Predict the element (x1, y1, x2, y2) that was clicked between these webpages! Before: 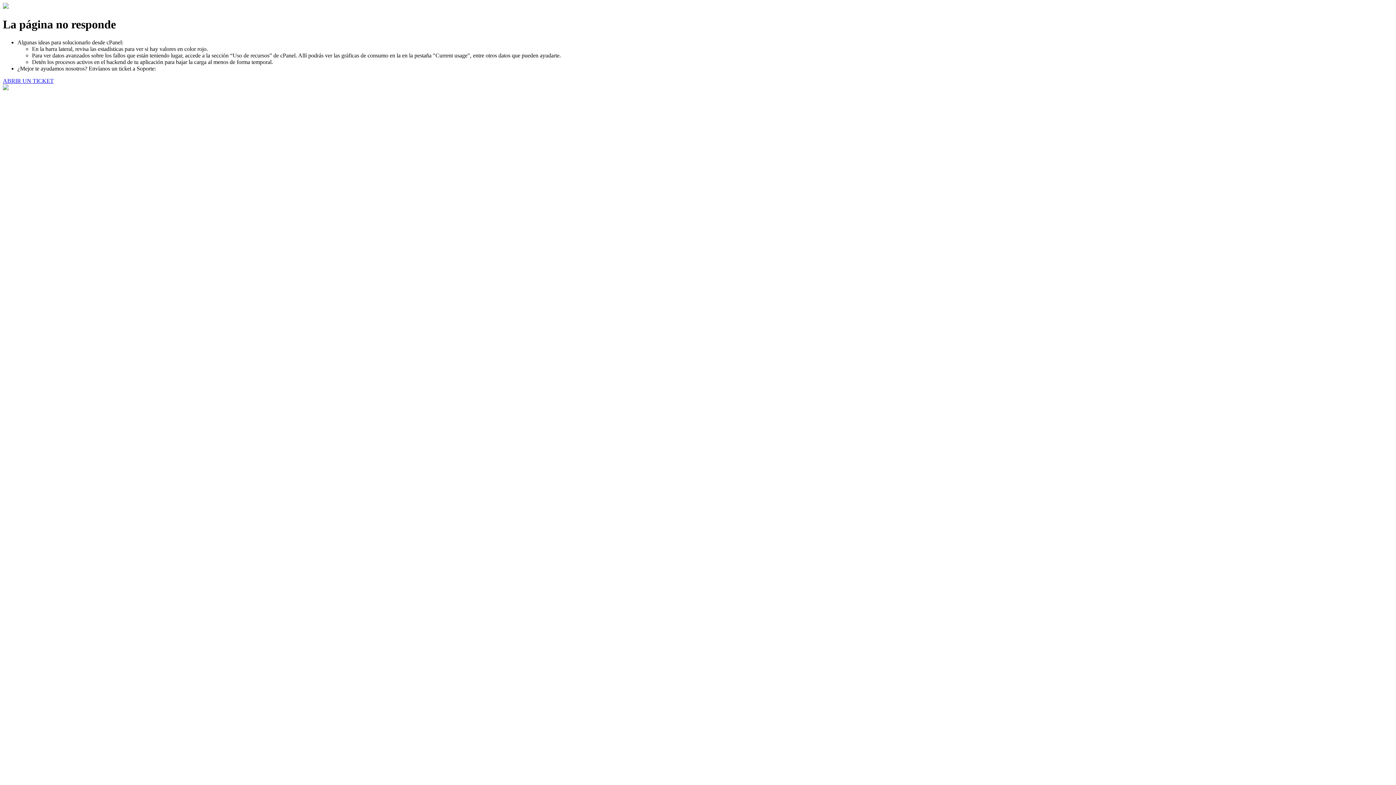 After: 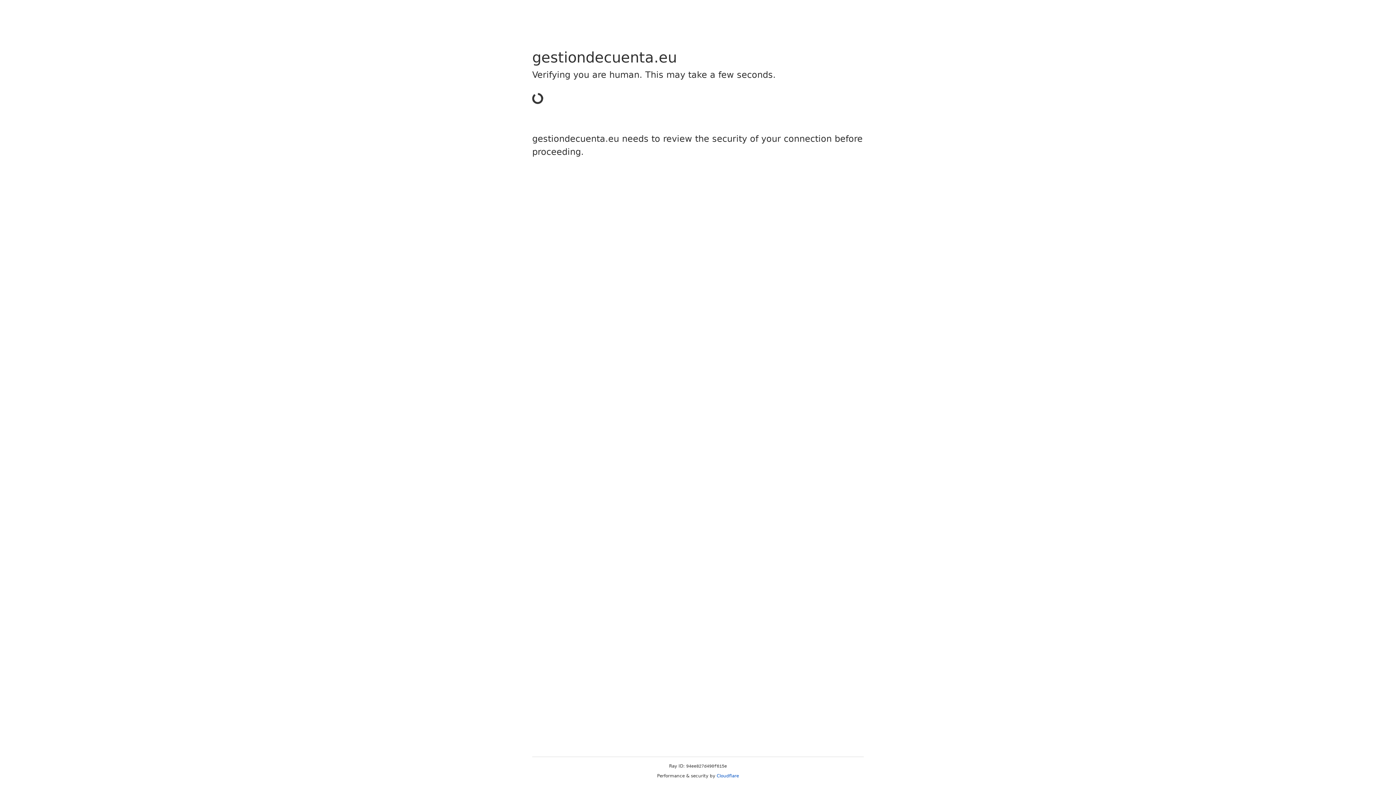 Action: label: ABRIR UN TICKET bbox: (2, 77, 53, 83)